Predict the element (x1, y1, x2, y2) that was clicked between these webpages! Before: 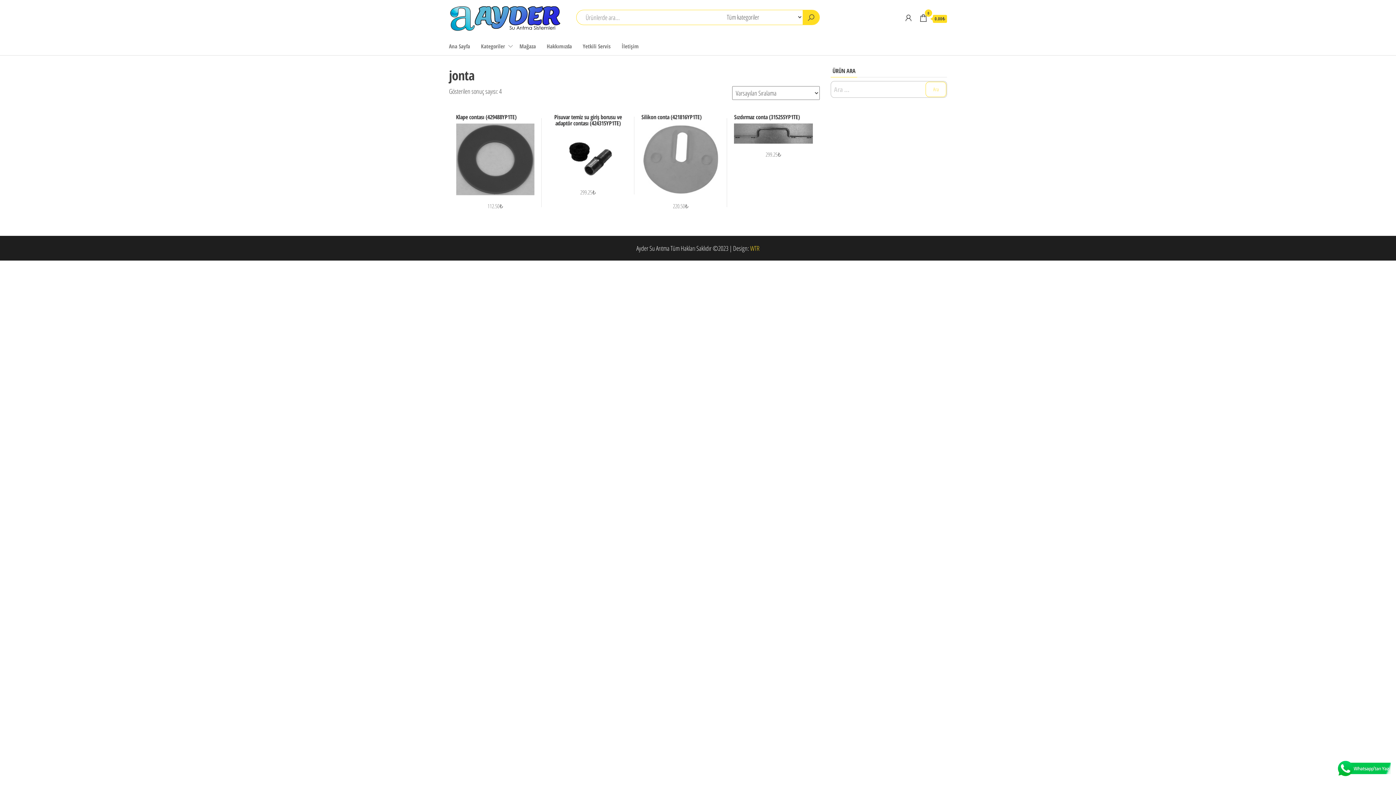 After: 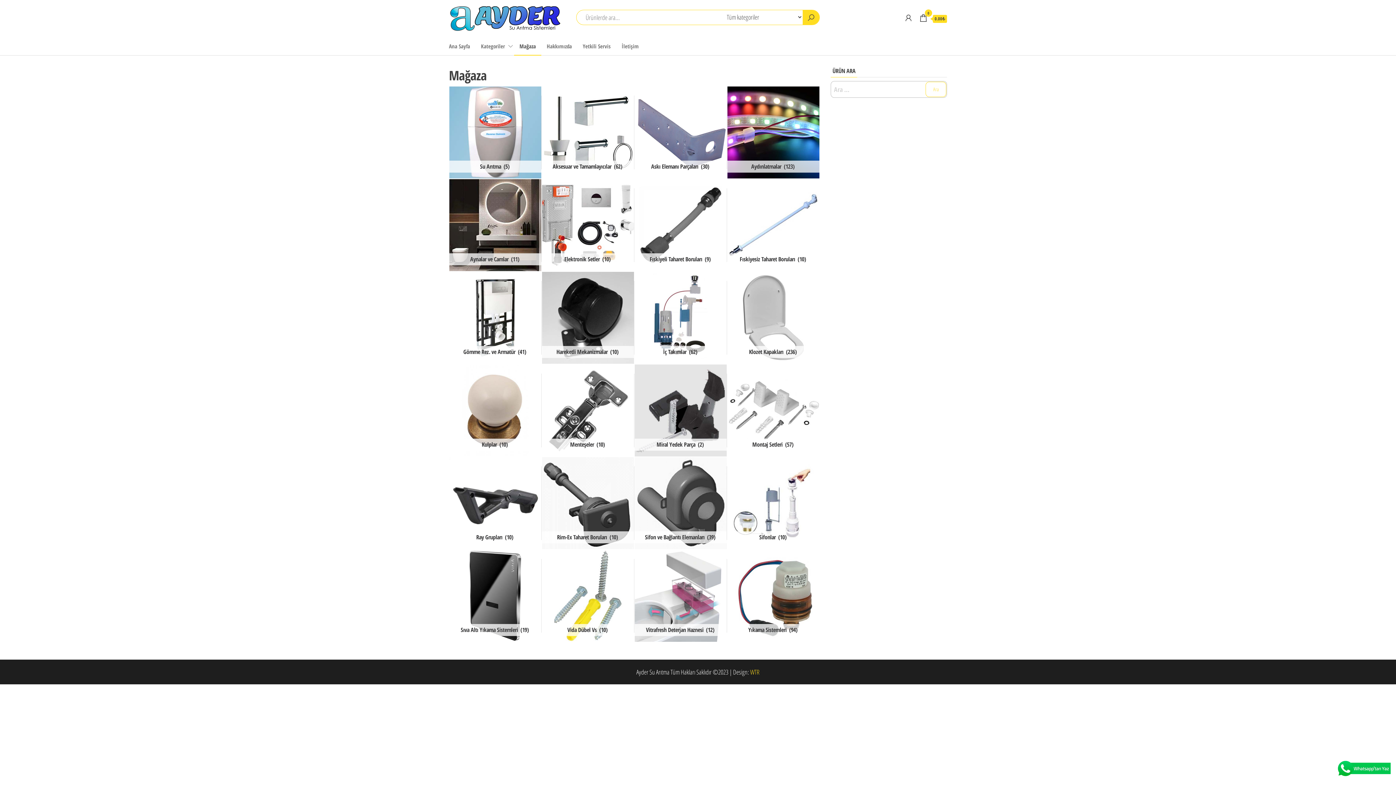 Action: bbox: (514, 37, 541, 55) label: Mağaza